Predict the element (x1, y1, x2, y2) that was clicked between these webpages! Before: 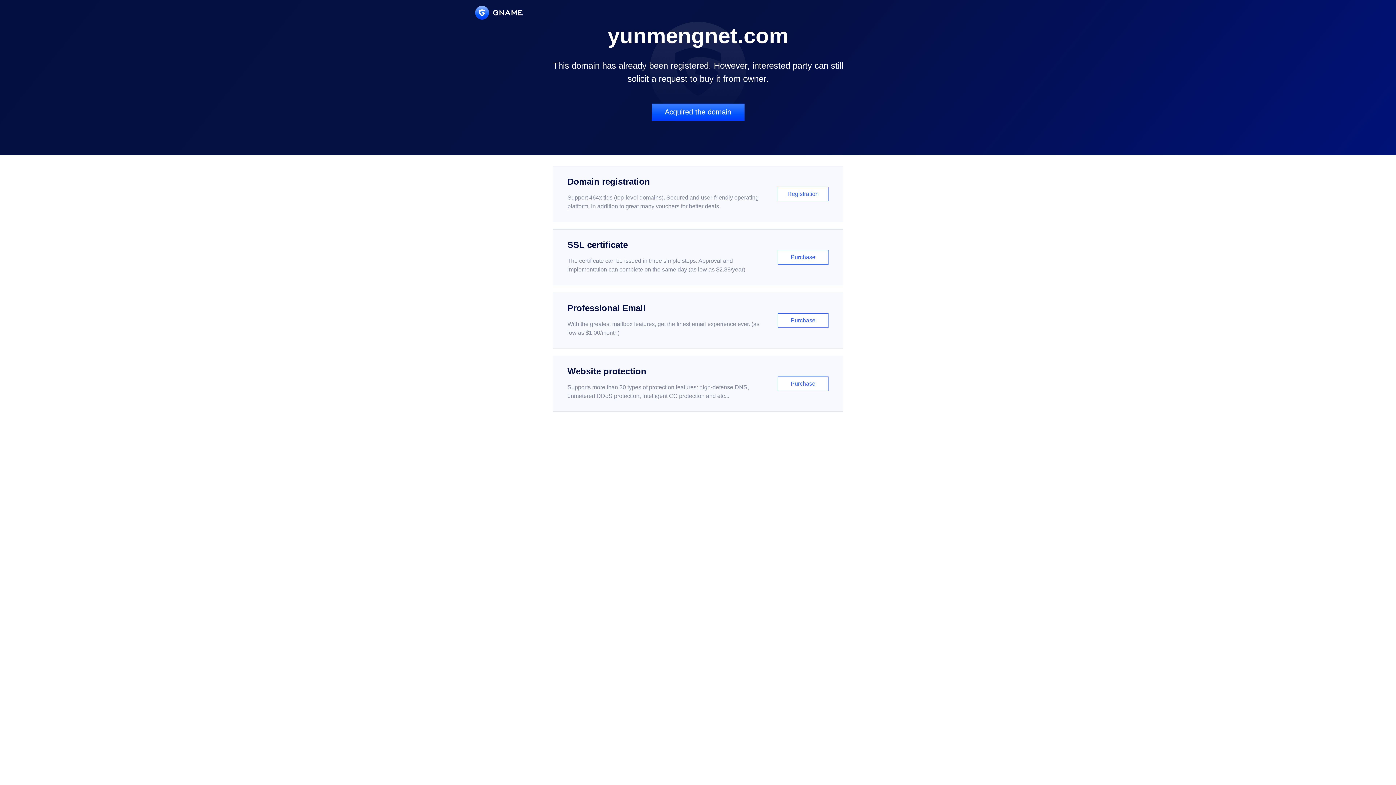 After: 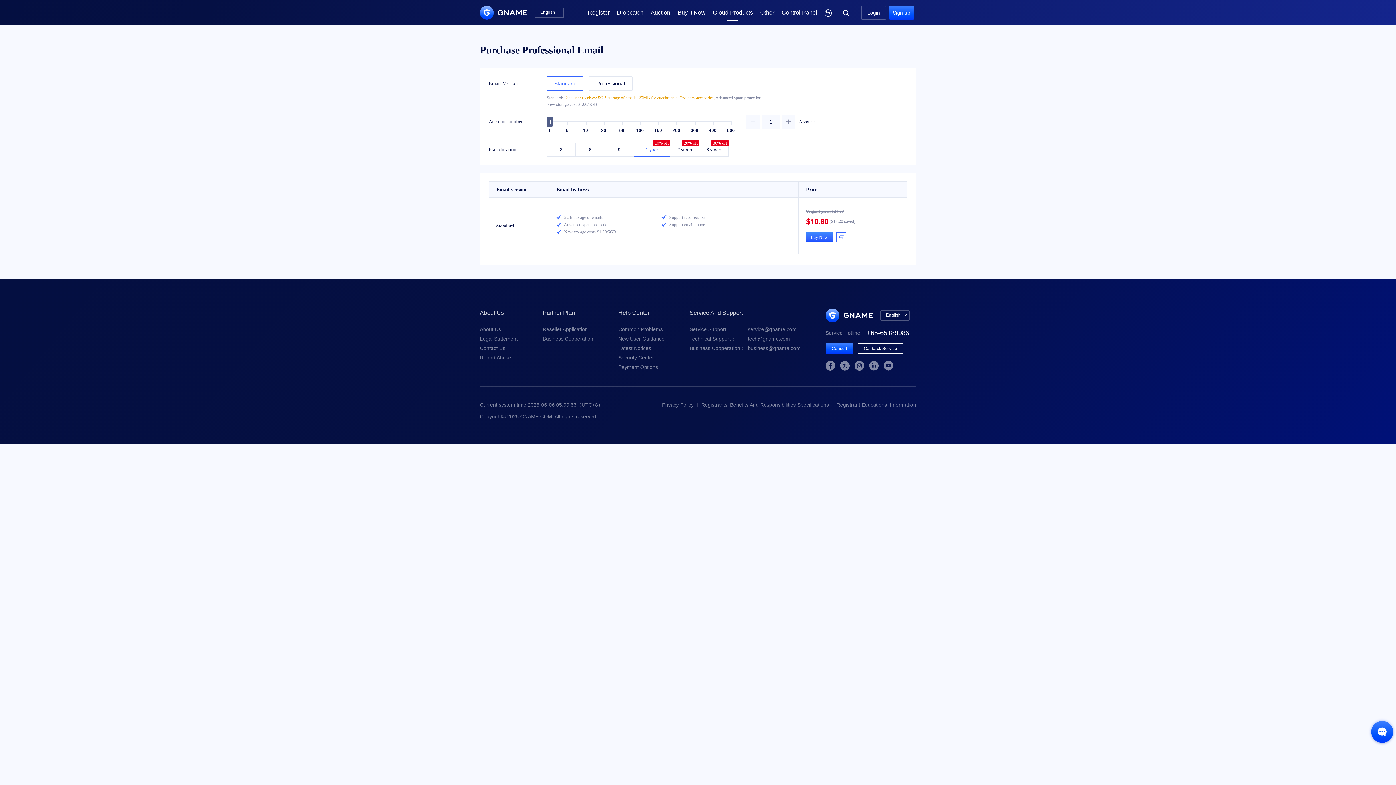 Action: bbox: (552, 292, 843, 348) label: Professional Email

With the greatest mailbox features, get the finest email experience ever. (as low as $1.00/month)

Purchase